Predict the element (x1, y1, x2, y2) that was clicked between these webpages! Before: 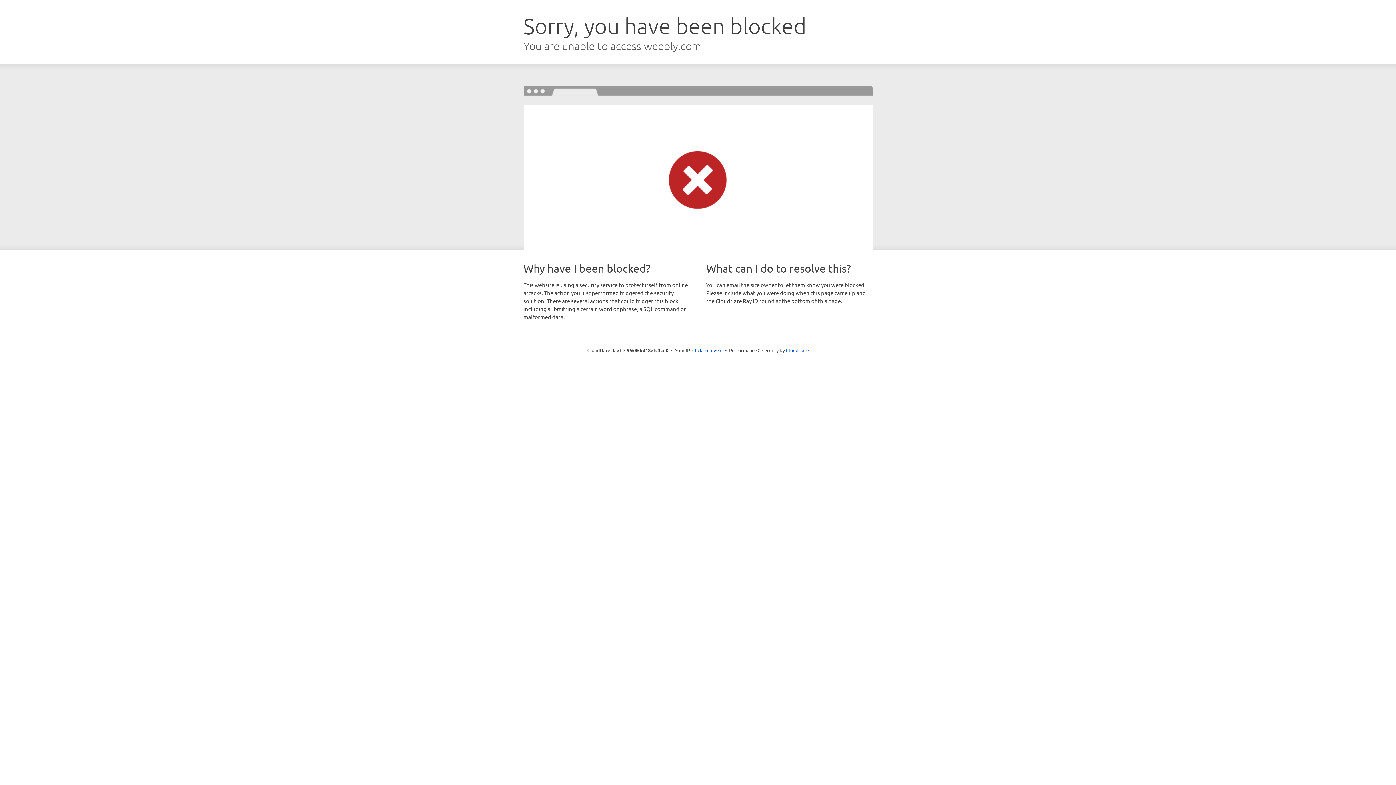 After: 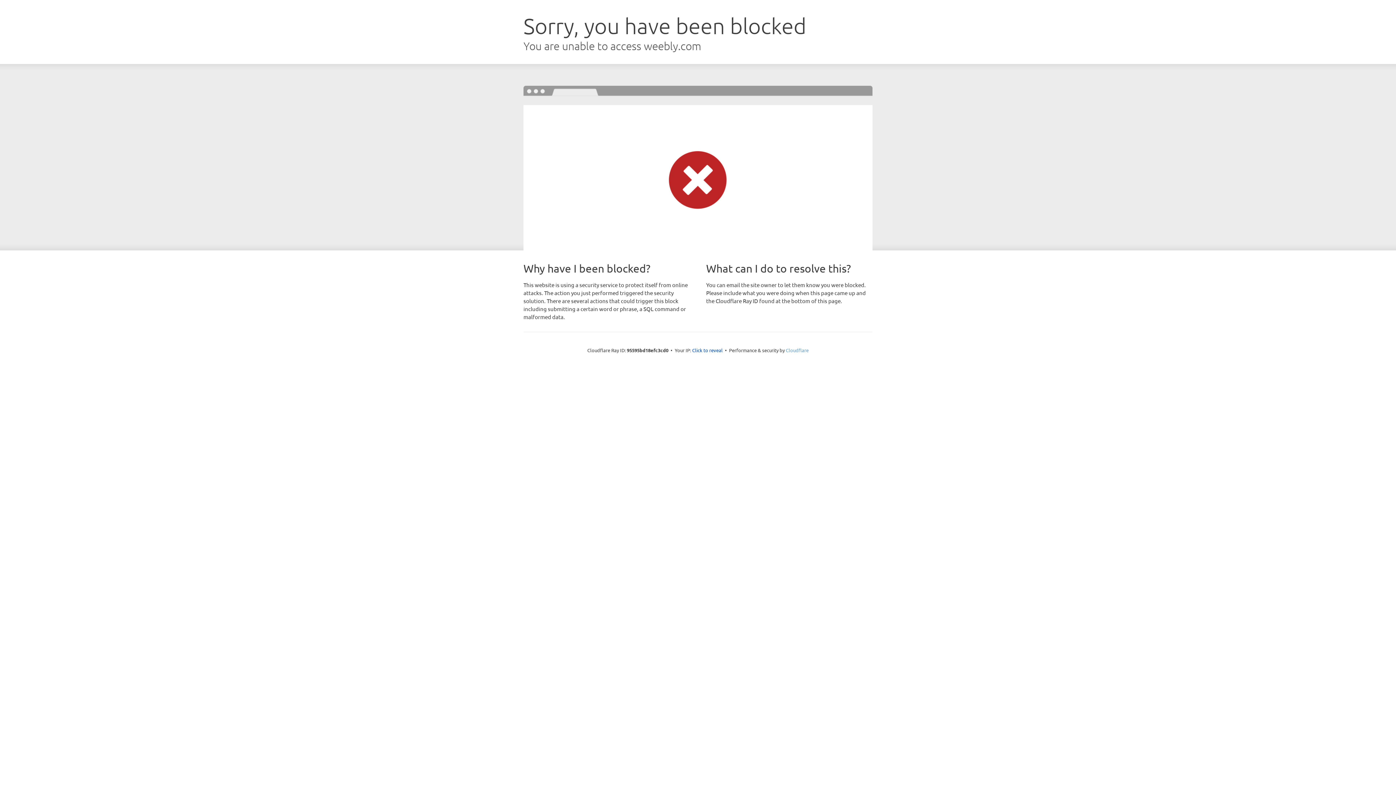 Action: bbox: (786, 347, 808, 353) label: Cloudflare